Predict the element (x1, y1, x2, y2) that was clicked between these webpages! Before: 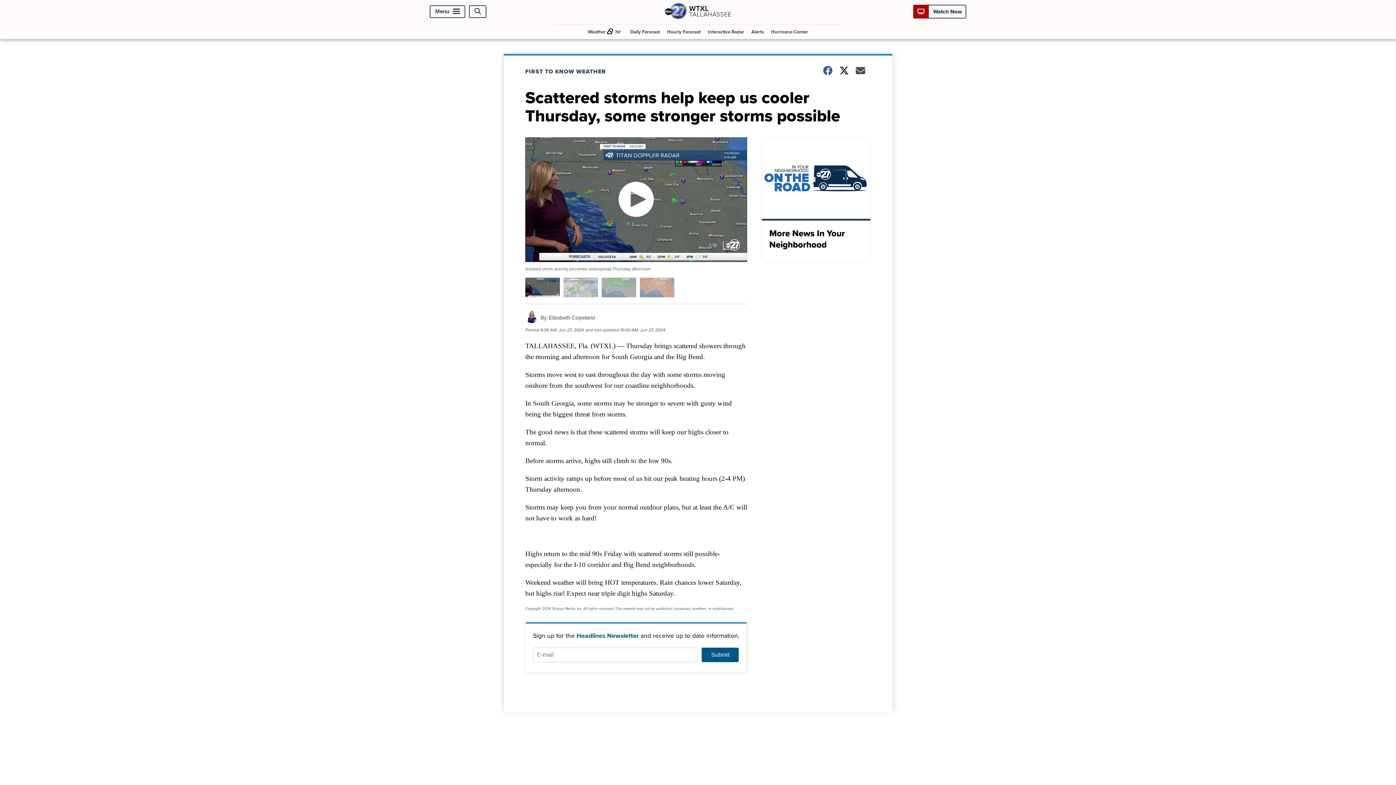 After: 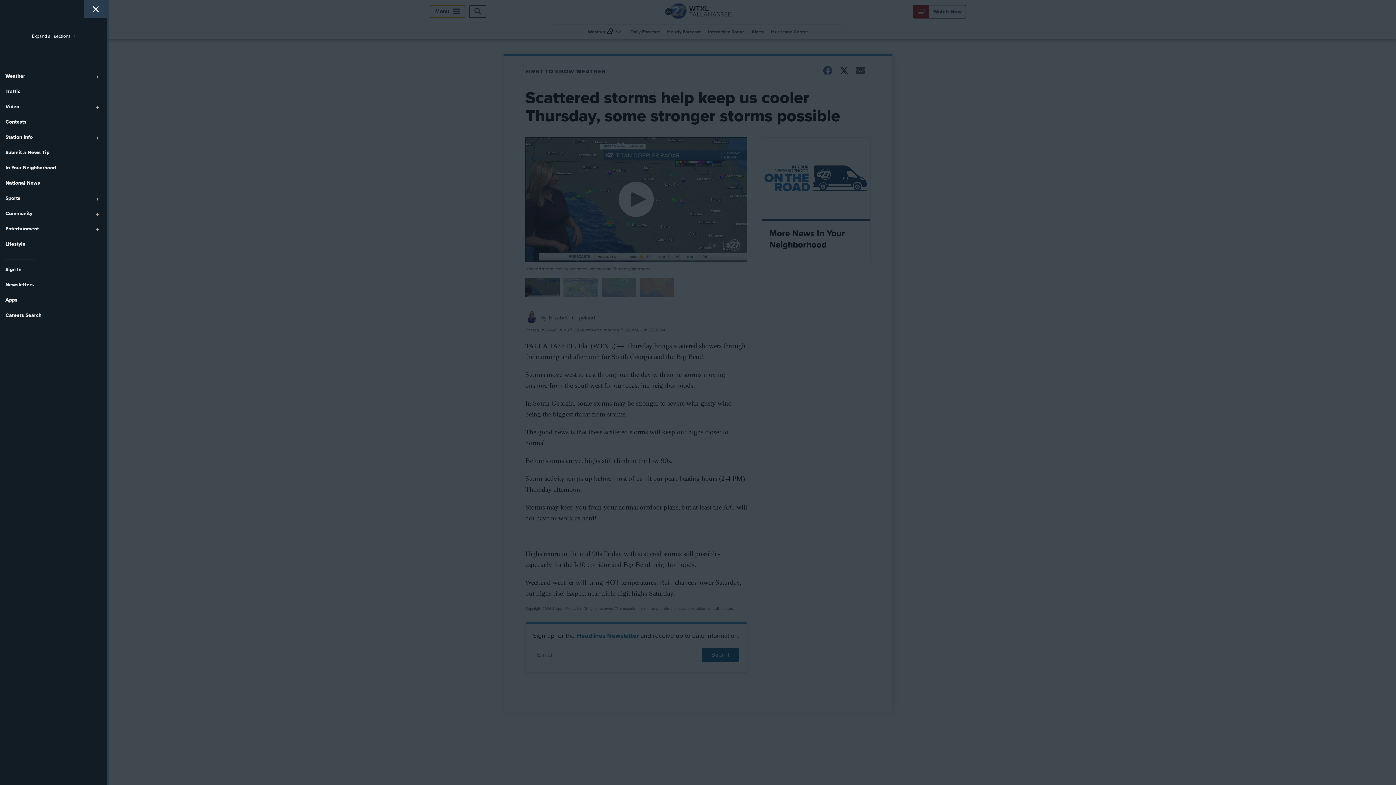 Action: bbox: (429, 5, 465, 17) label: Menu